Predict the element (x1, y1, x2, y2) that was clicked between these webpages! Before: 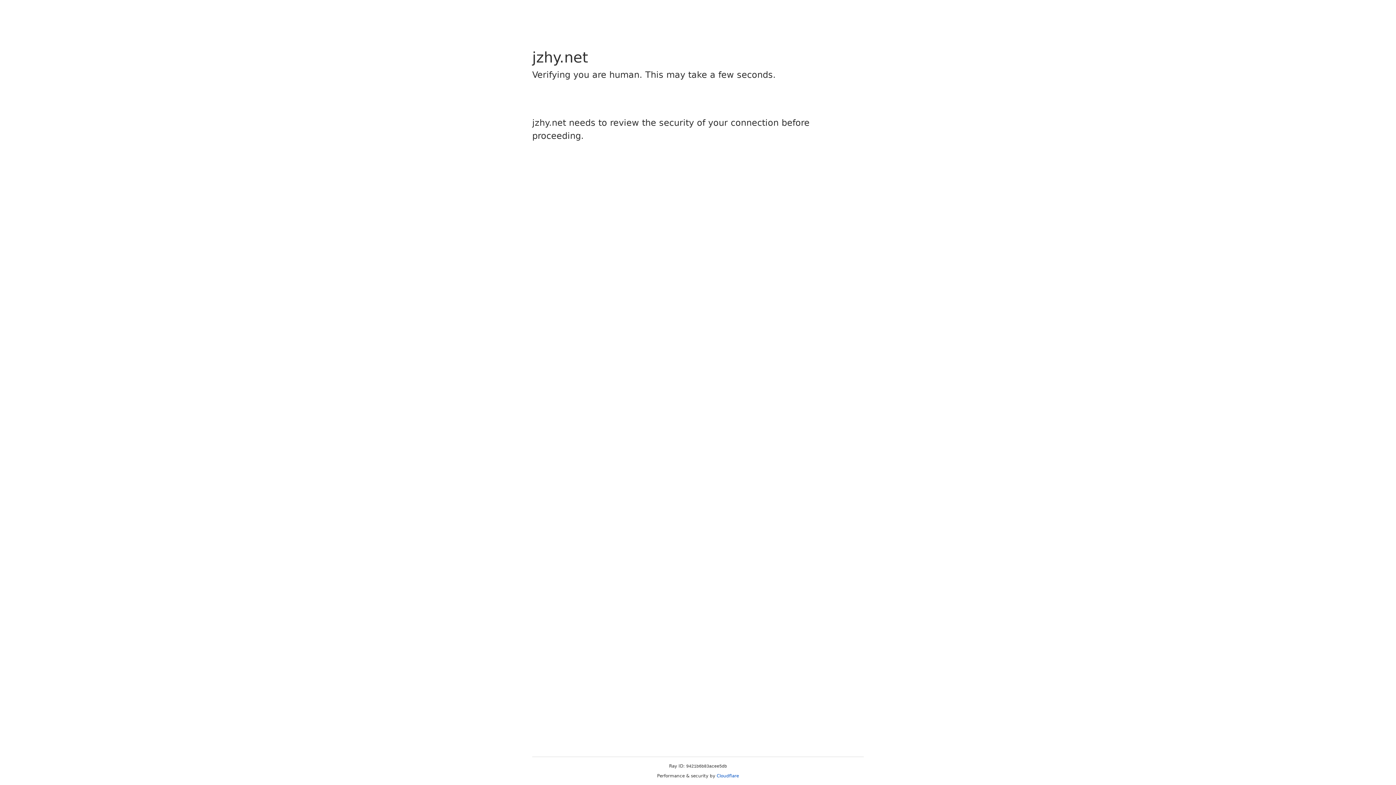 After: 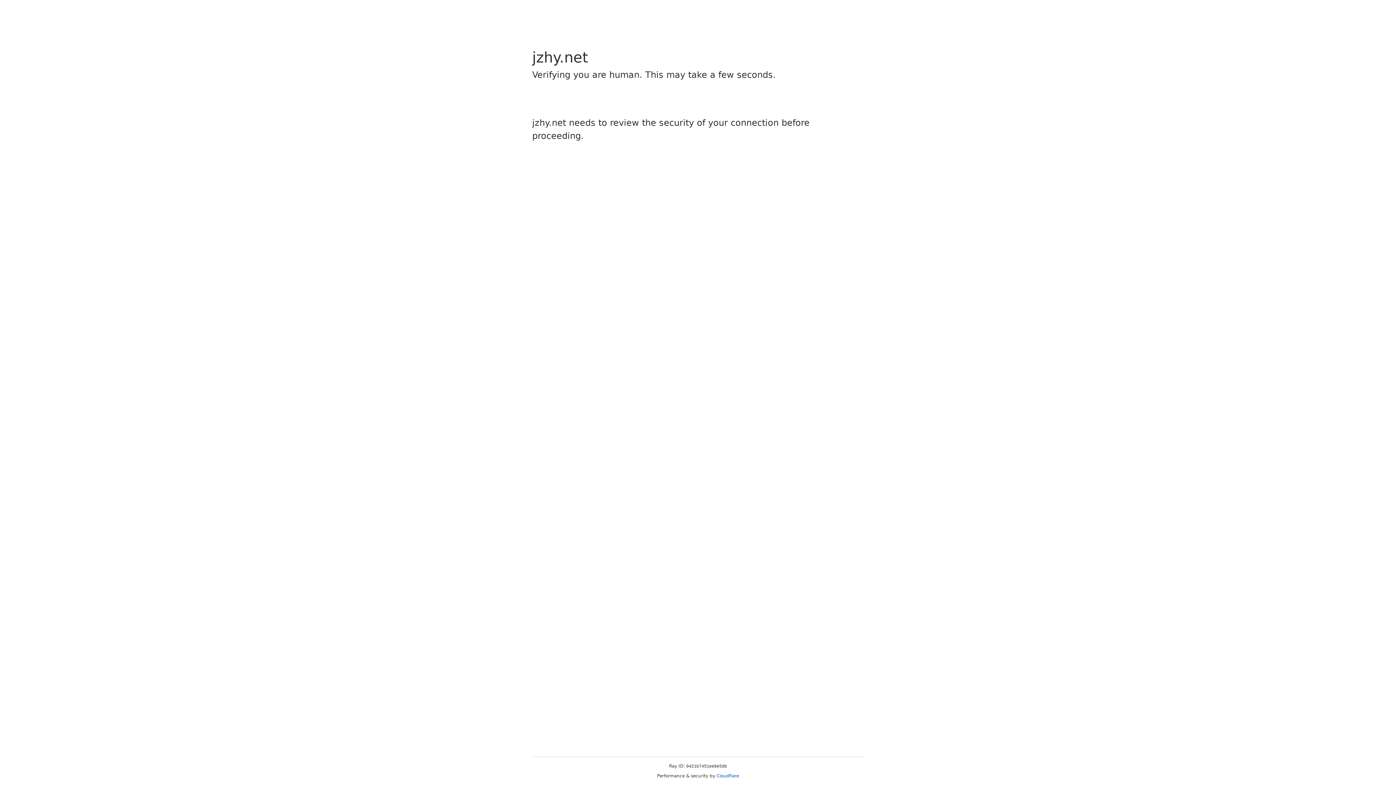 Action: label: Cloudflare bbox: (716, 773, 739, 778)